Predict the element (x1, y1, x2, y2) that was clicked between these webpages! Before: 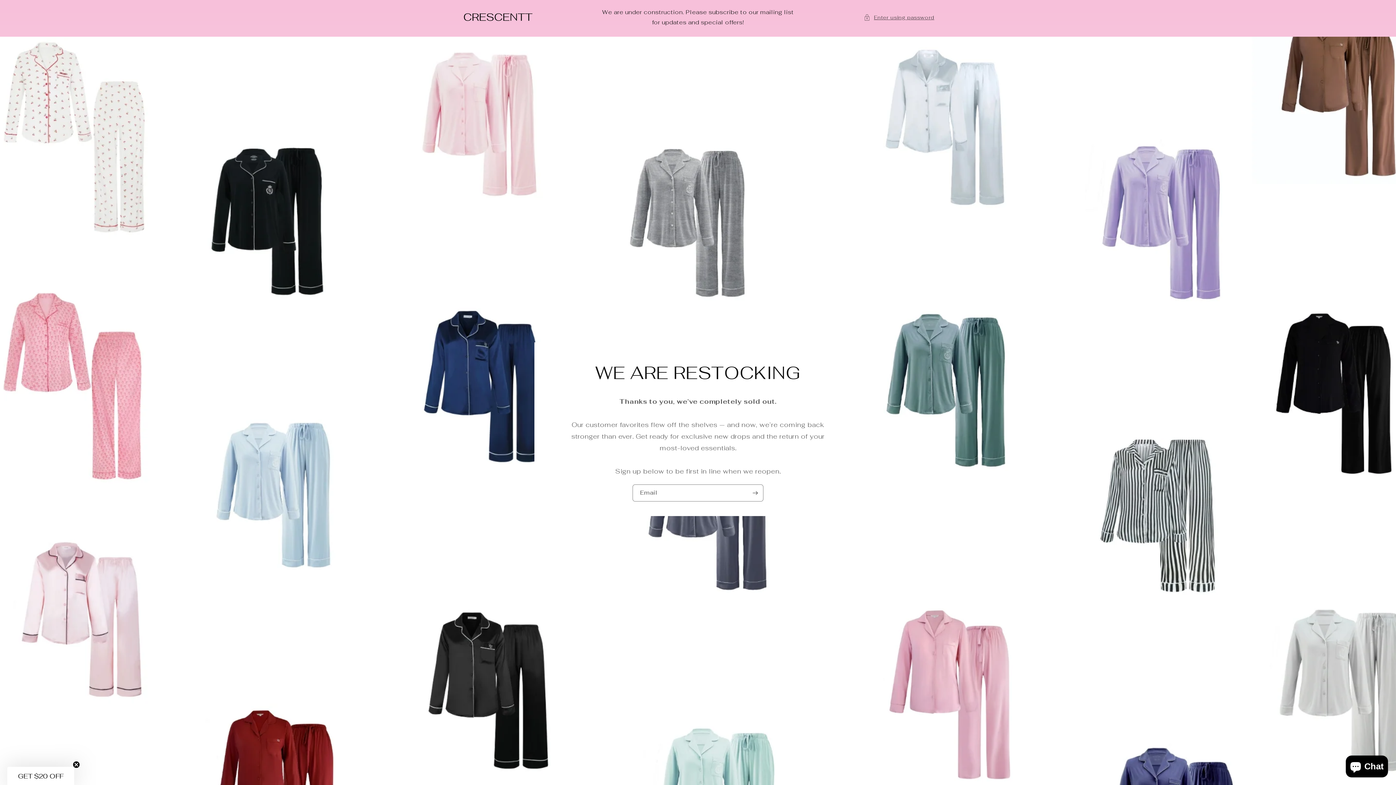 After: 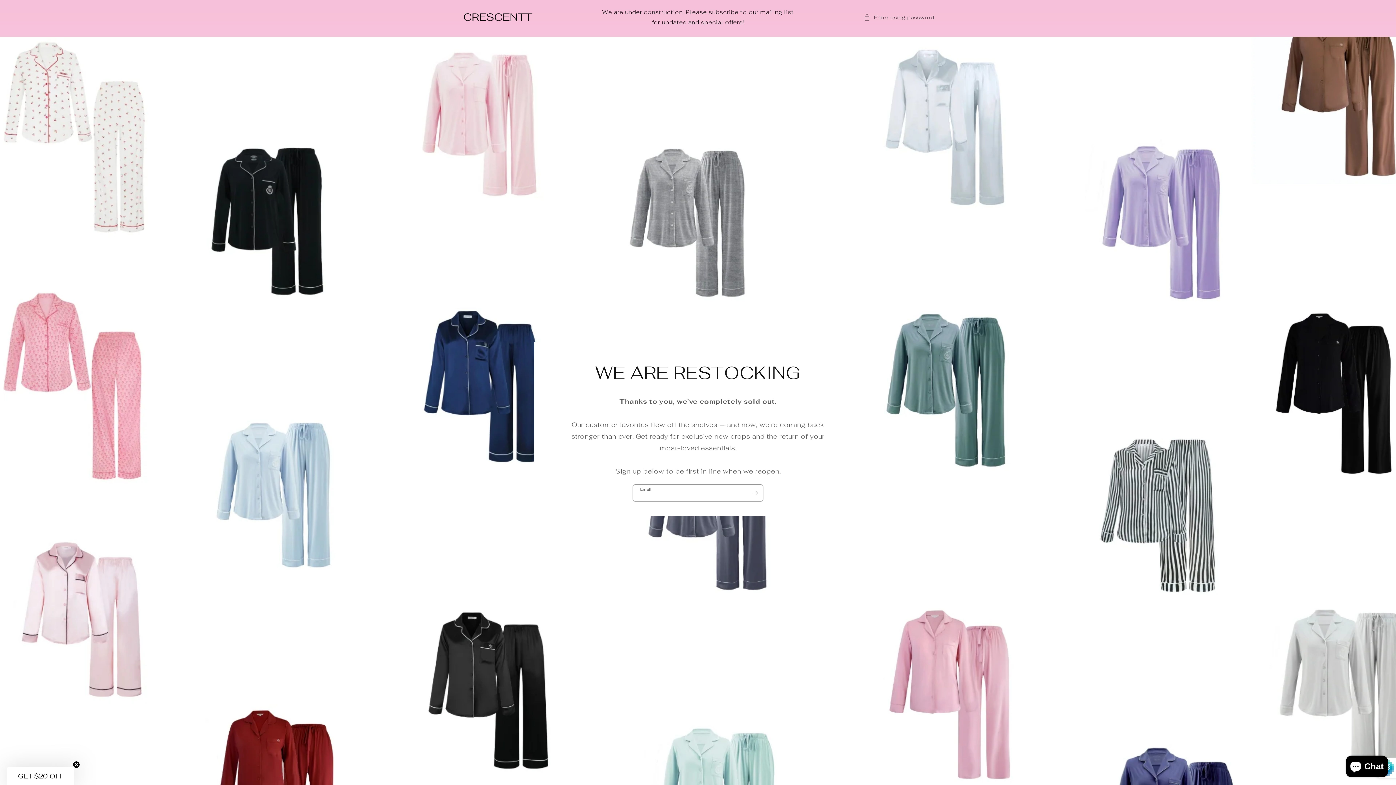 Action: bbox: (747, 484, 763, 501) label: Subscribe